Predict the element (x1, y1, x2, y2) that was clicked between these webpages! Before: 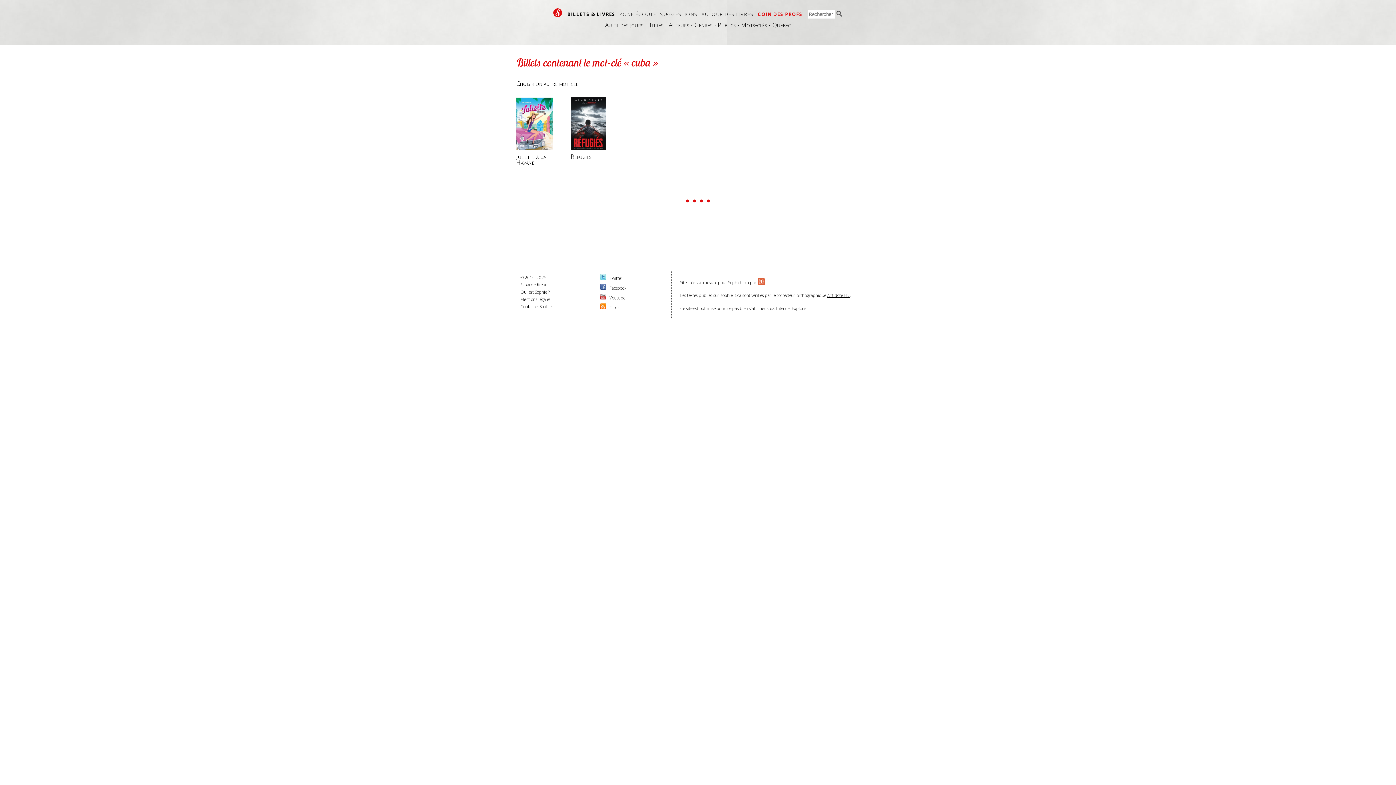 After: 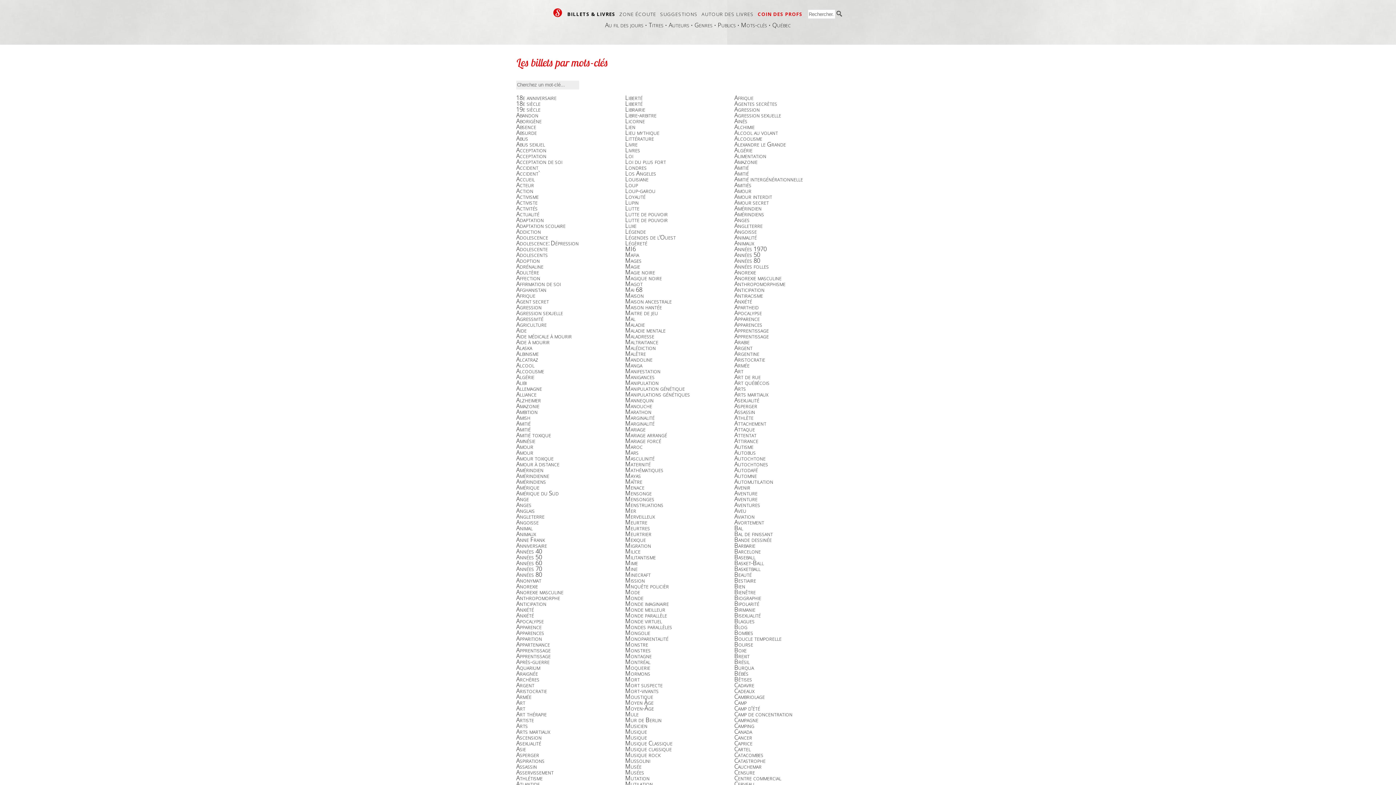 Action: bbox: (741, 20, 767, 28) label: Mots-clés